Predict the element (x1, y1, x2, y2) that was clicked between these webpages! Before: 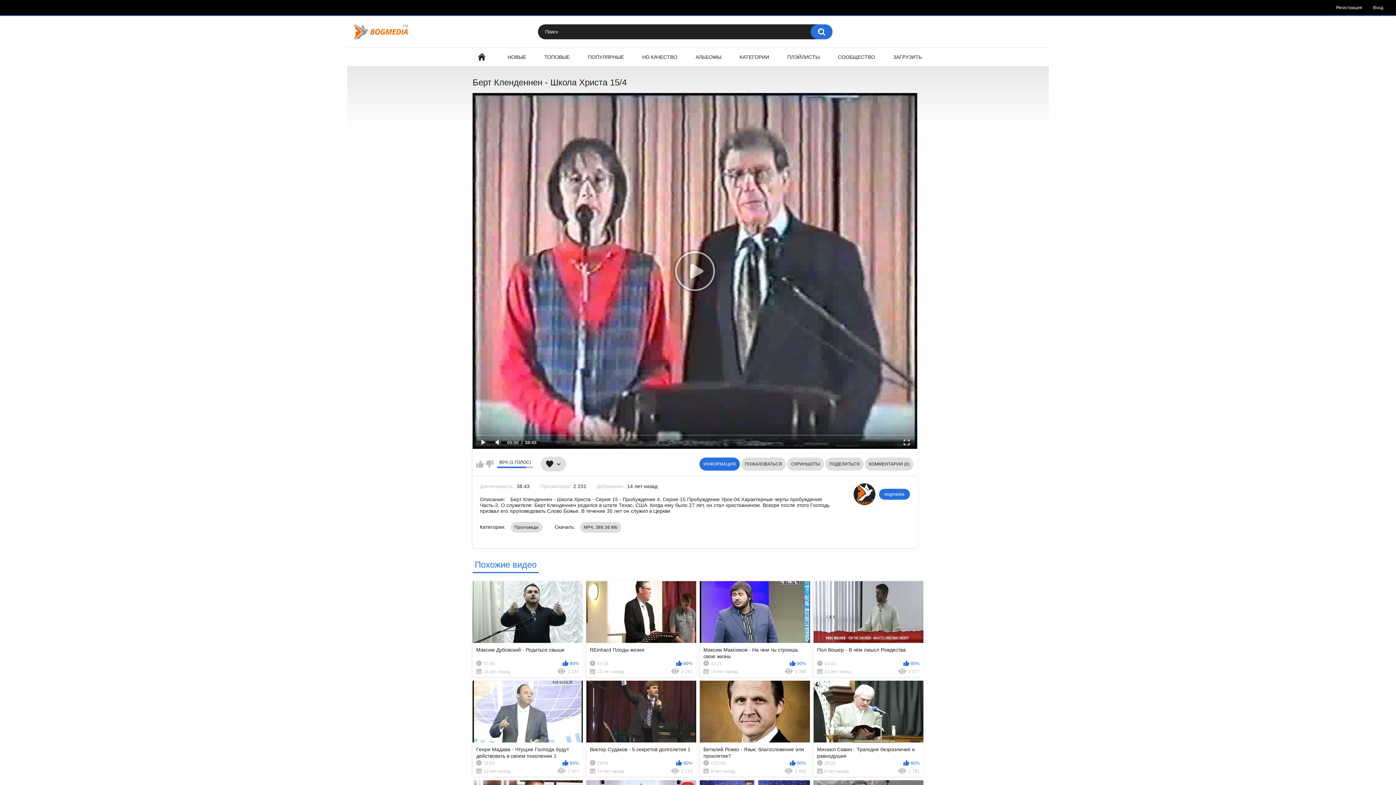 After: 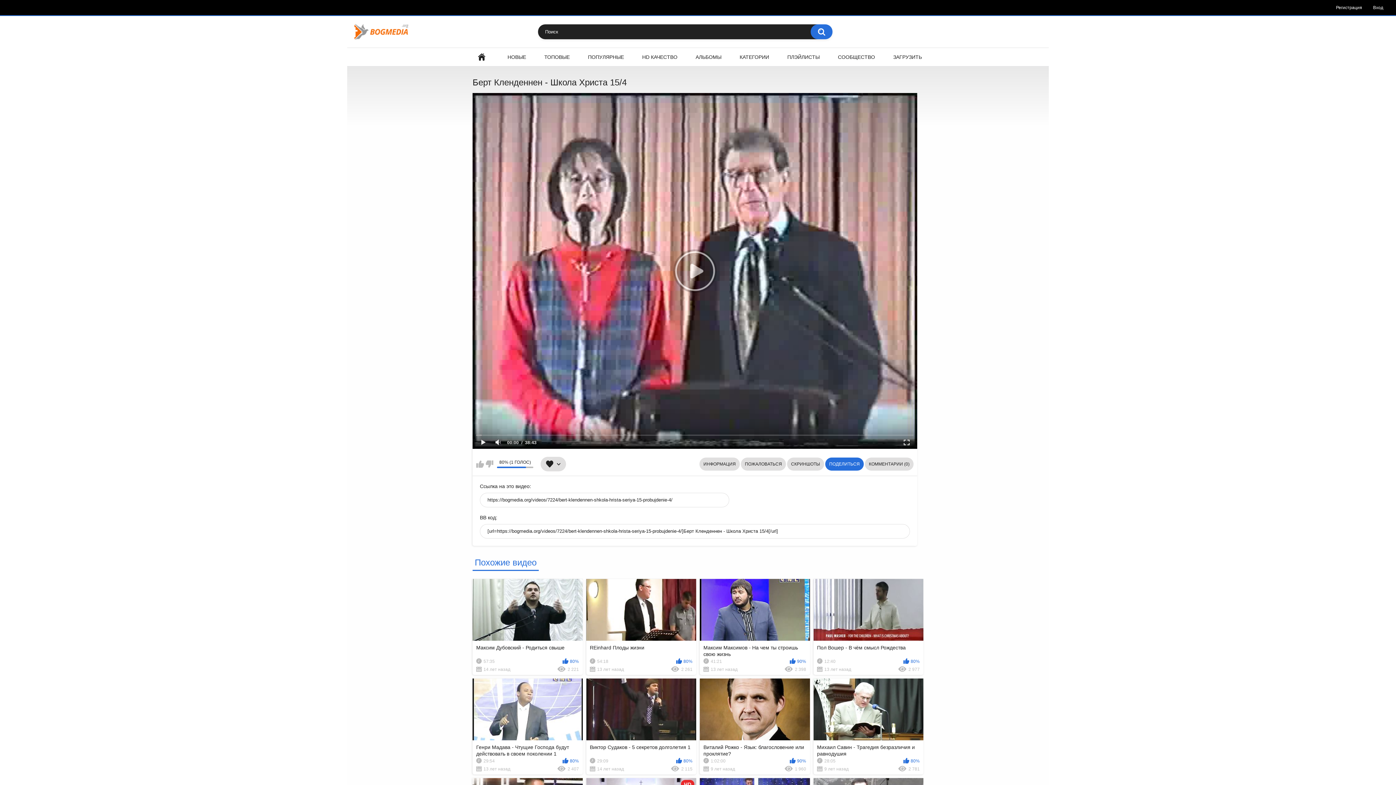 Action: label: ПОДЕЛИТЬСЯ bbox: (825, 457, 864, 470)